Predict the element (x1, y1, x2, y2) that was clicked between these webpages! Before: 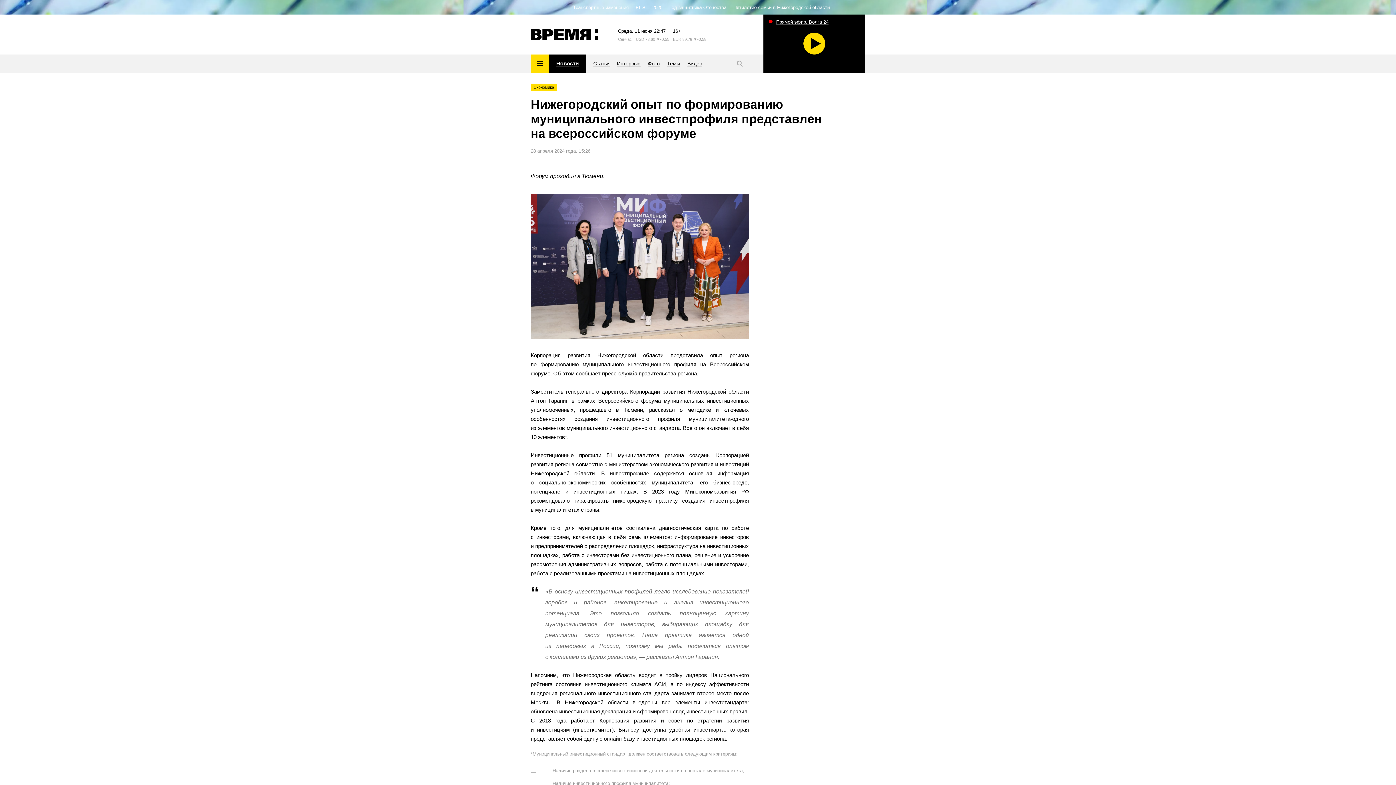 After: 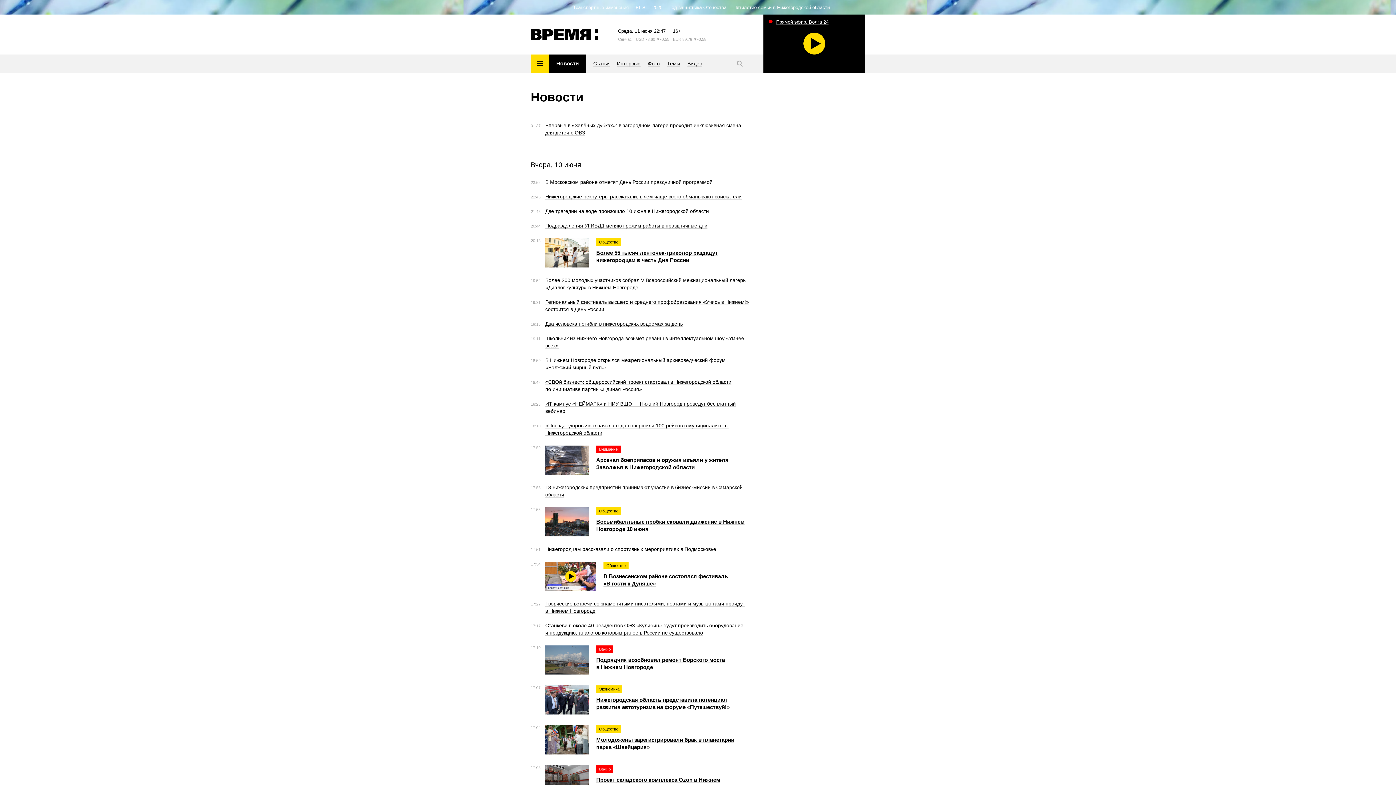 Action: bbox: (549, 54, 586, 72) label: Новости